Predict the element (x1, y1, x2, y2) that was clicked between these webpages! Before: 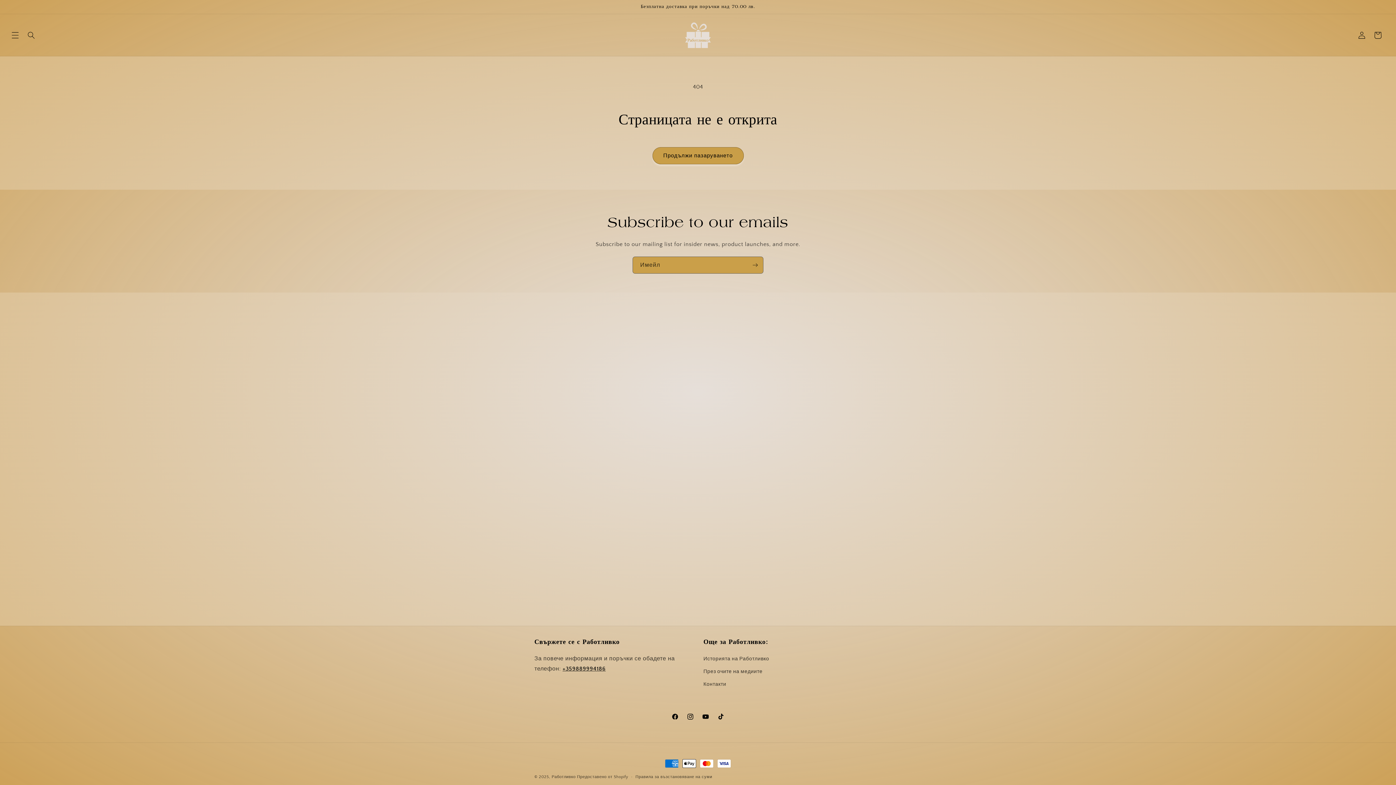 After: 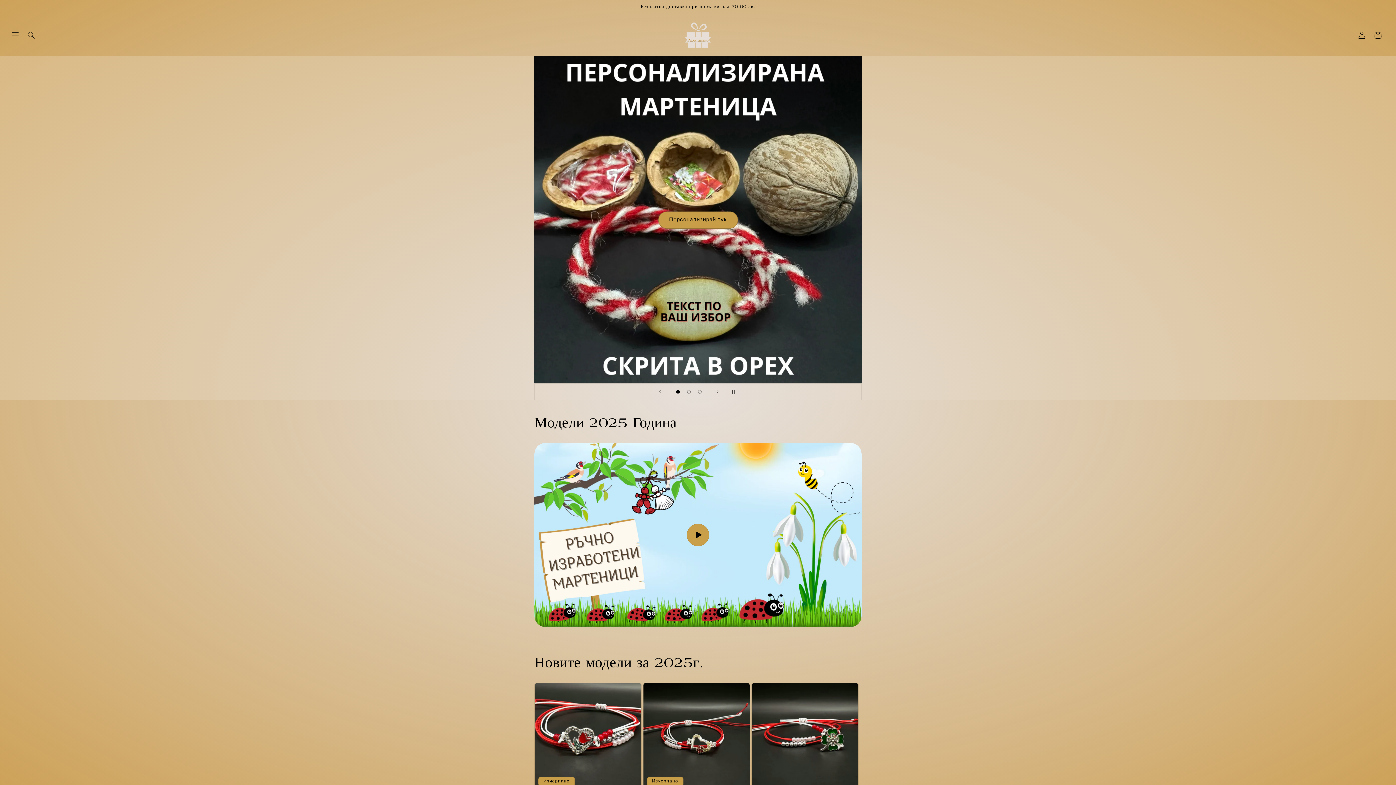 Action: bbox: (677, 14, 719, 56)